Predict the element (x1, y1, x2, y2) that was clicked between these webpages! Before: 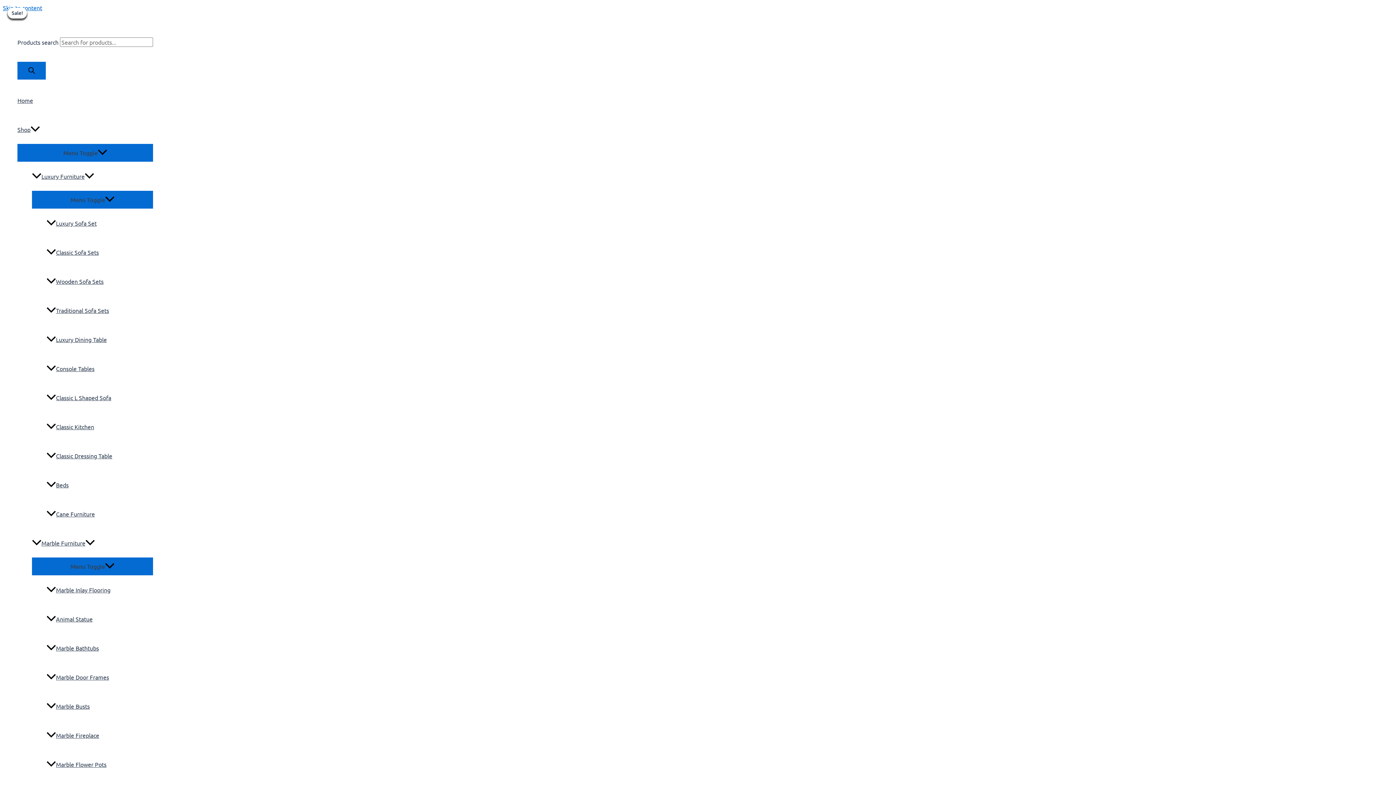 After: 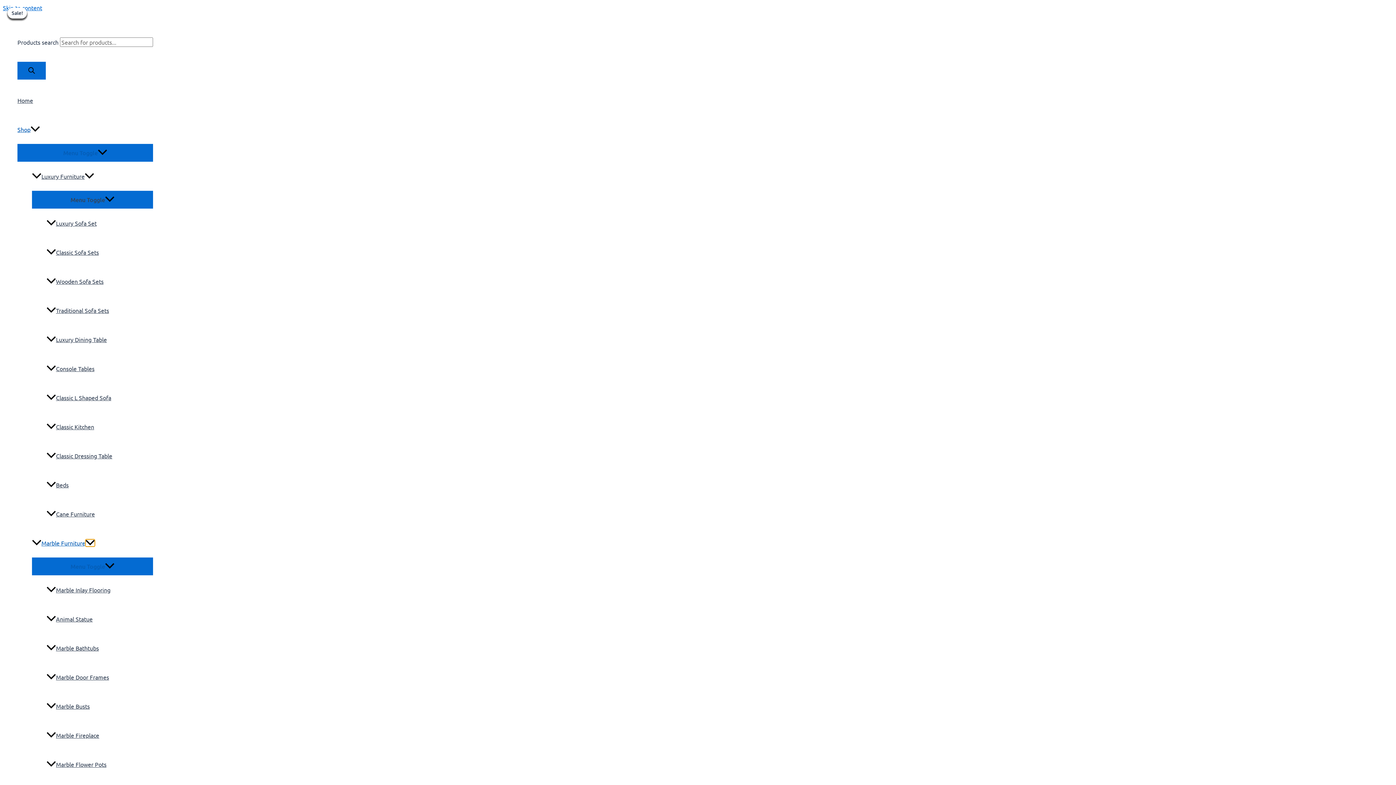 Action: bbox: (32, 528, 153, 557) label: Marble Furniture